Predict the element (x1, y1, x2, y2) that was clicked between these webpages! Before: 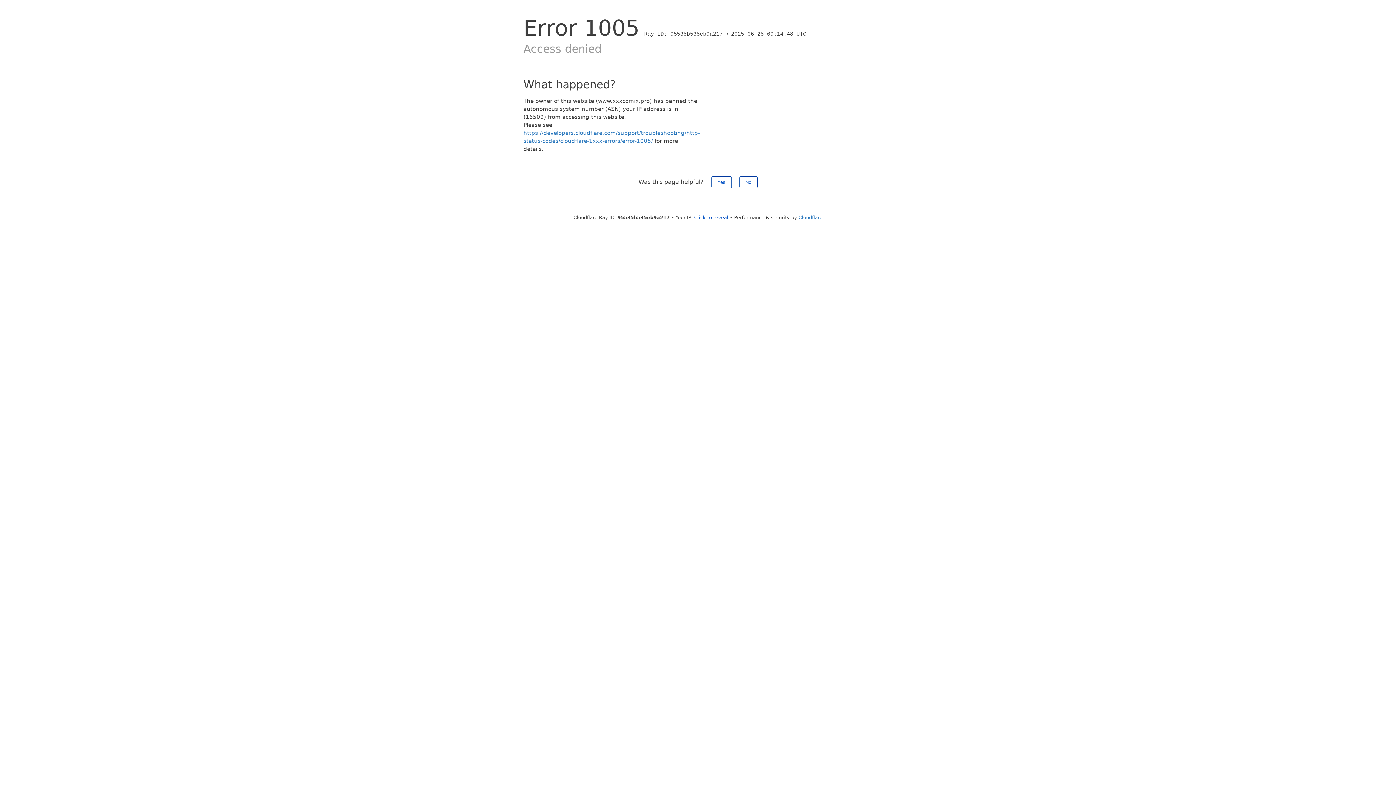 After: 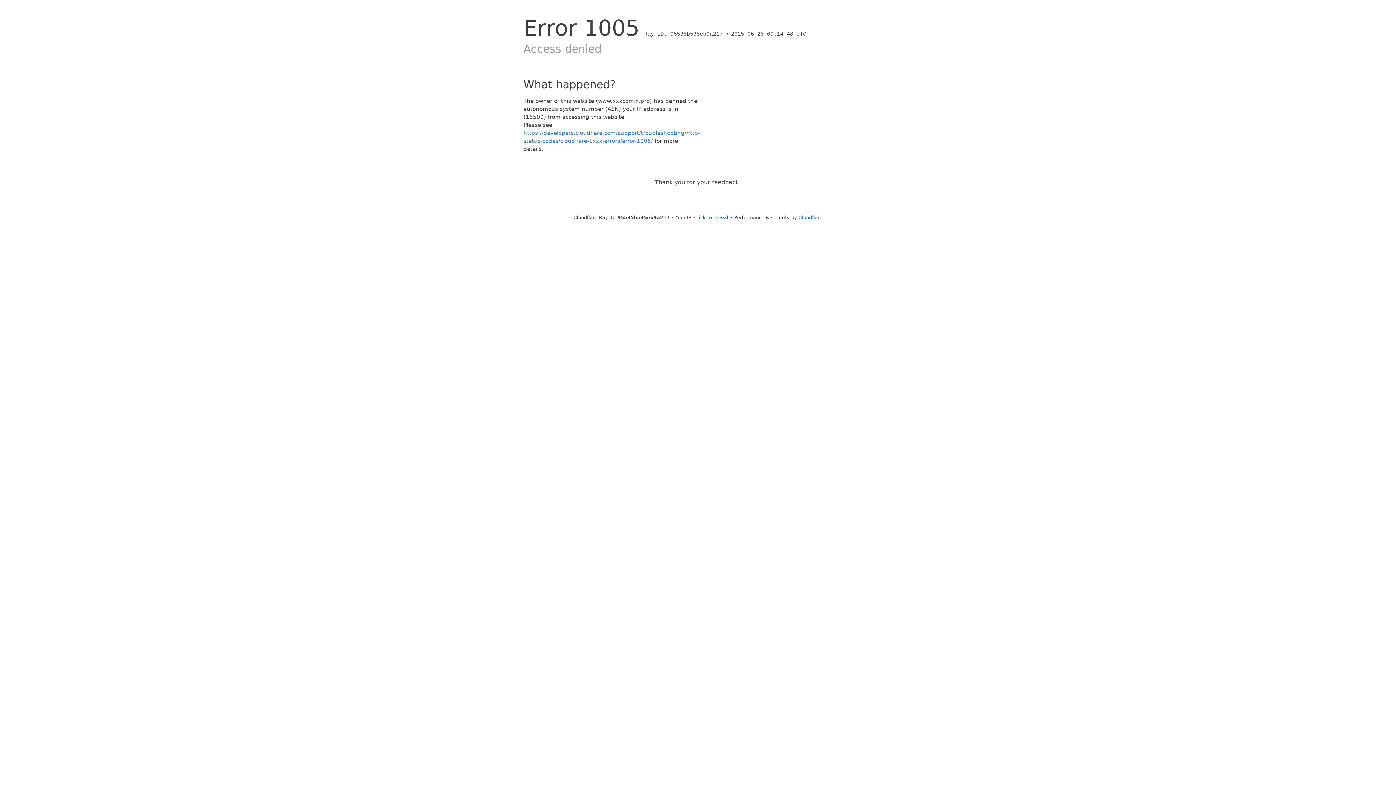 Action: bbox: (711, 176, 731, 188) label: Yes